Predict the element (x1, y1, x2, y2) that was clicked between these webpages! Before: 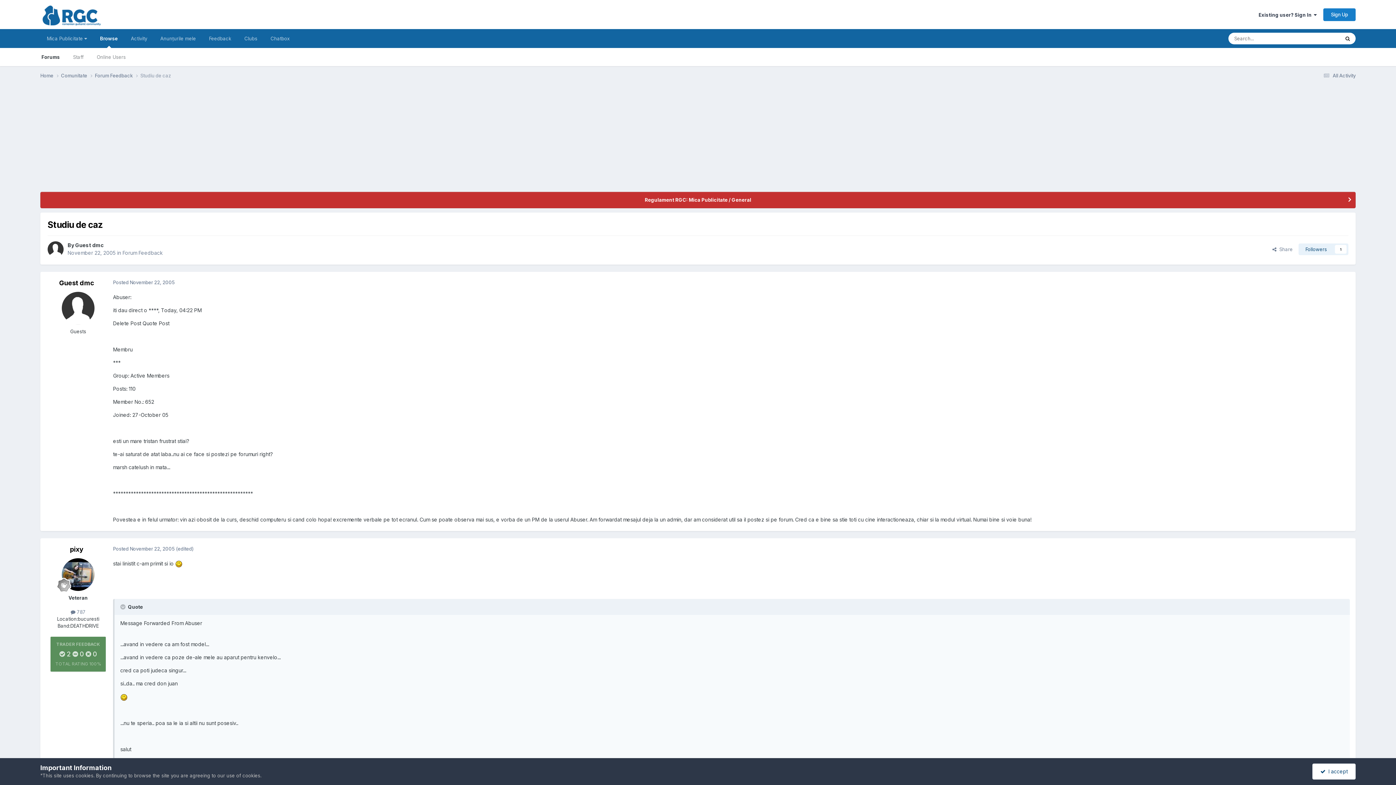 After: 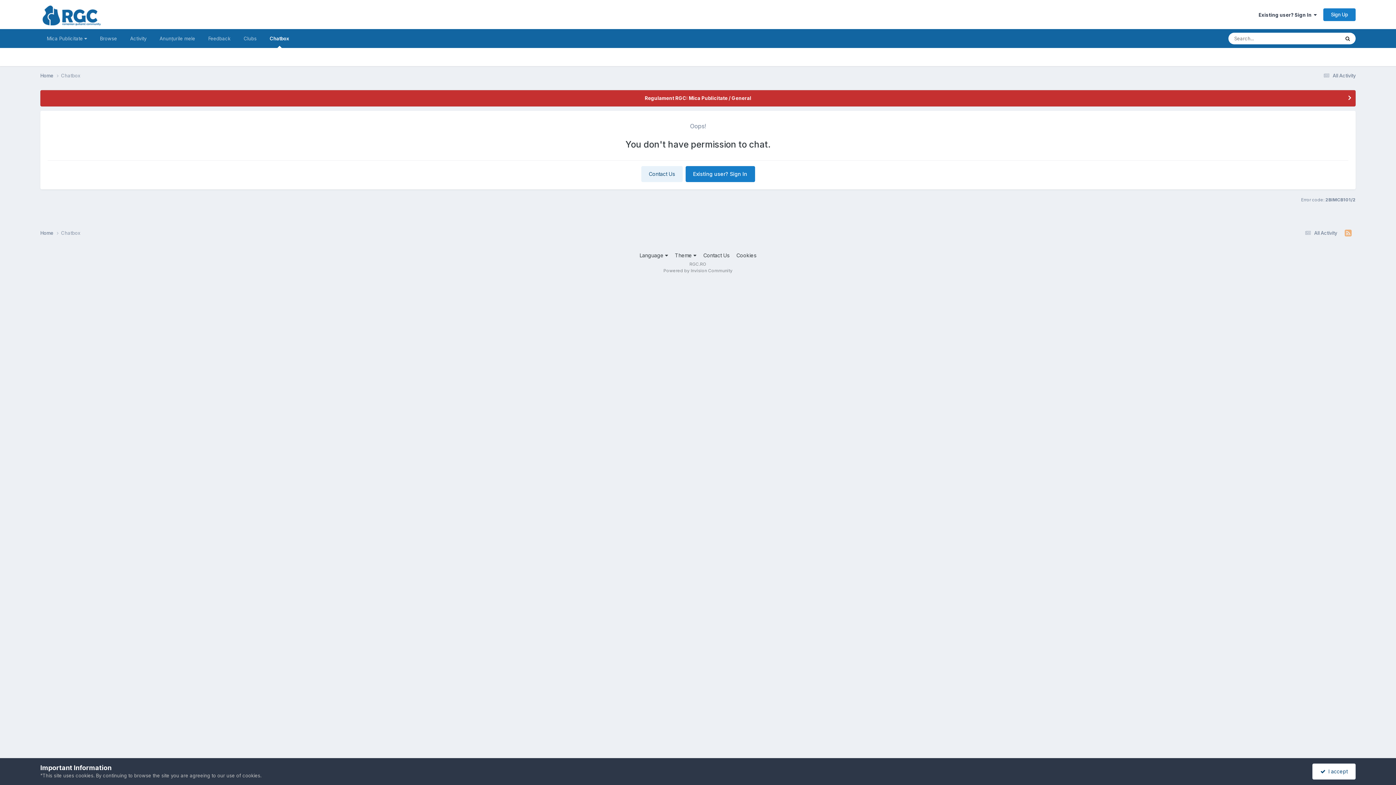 Action: label: Chatbox bbox: (264, 29, 296, 48)